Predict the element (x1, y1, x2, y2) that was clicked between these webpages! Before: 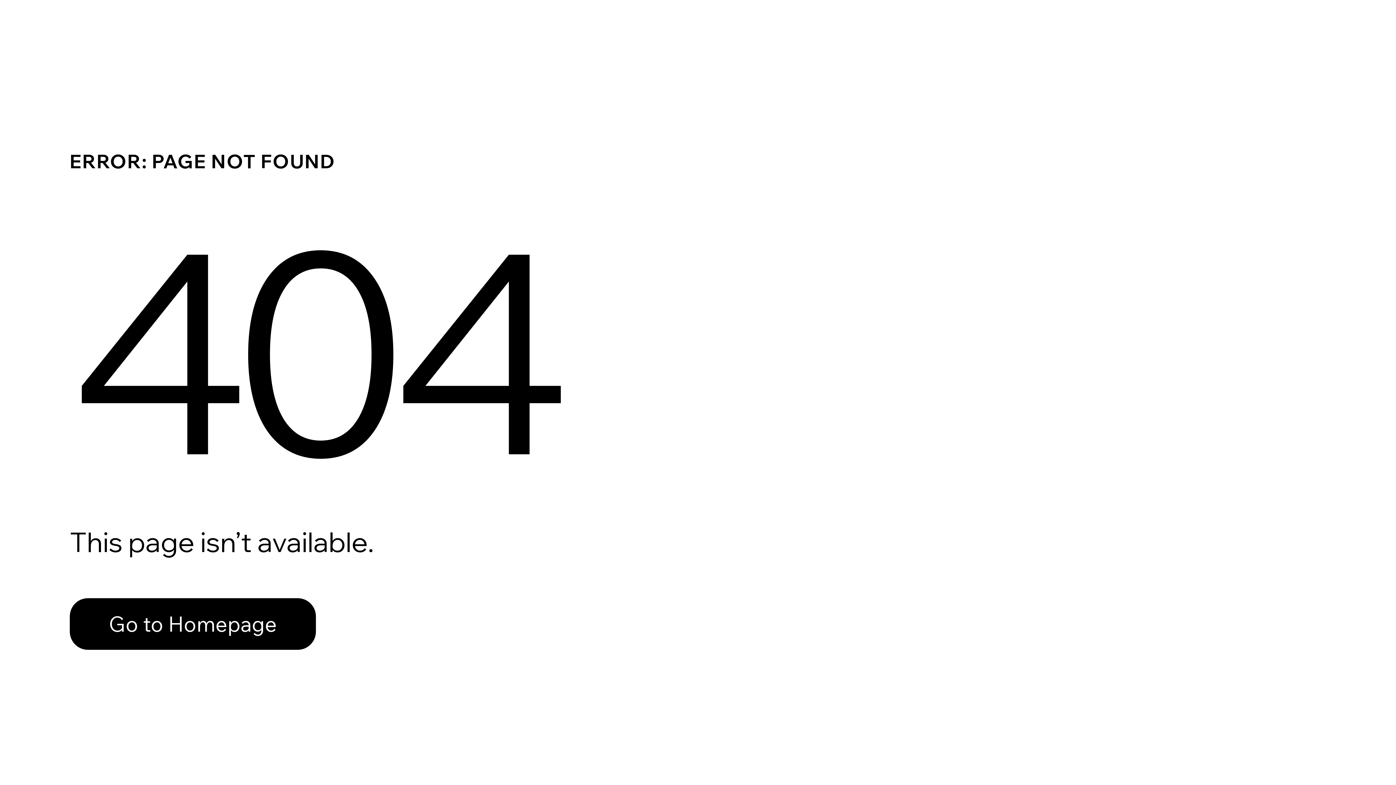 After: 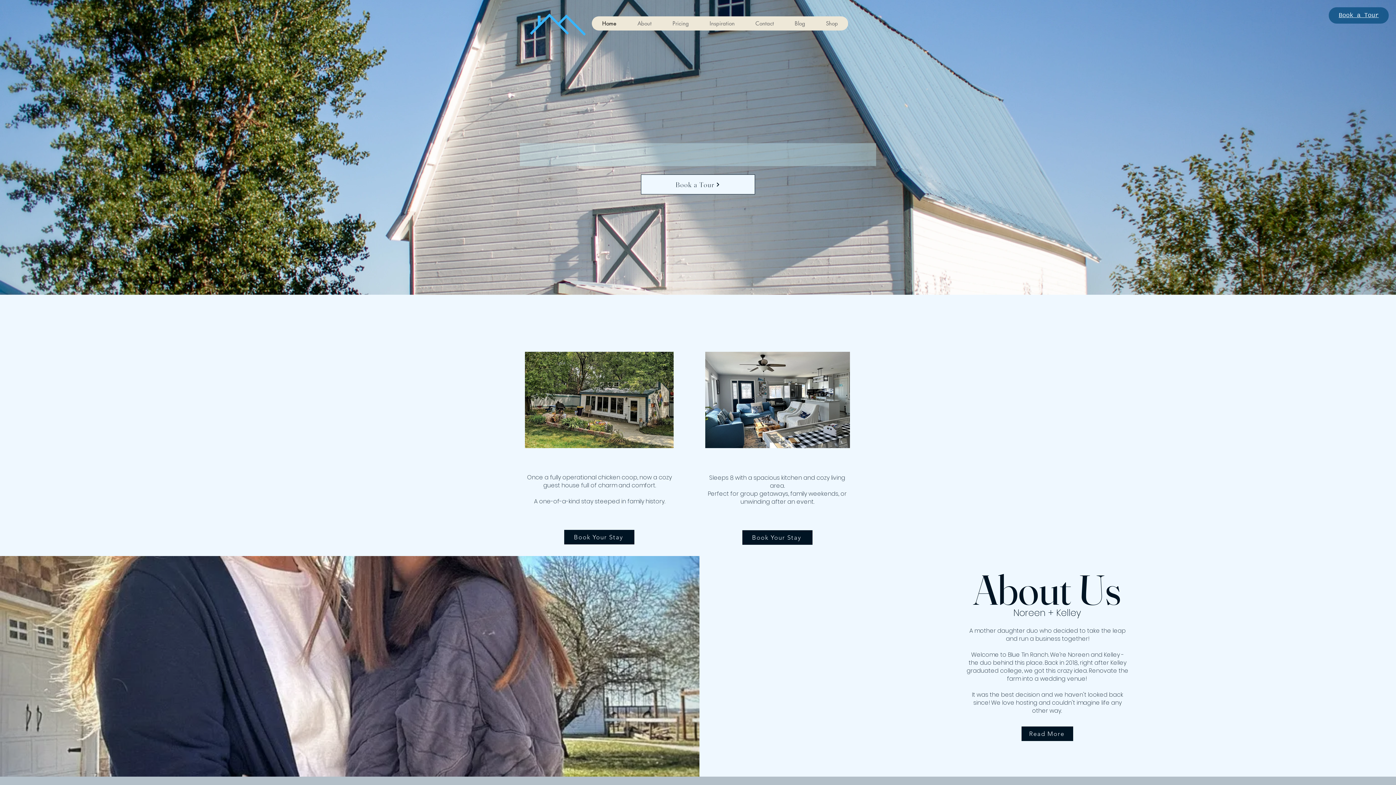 Action: label: Go to Homepage bbox: (69, 582, 768, 659)